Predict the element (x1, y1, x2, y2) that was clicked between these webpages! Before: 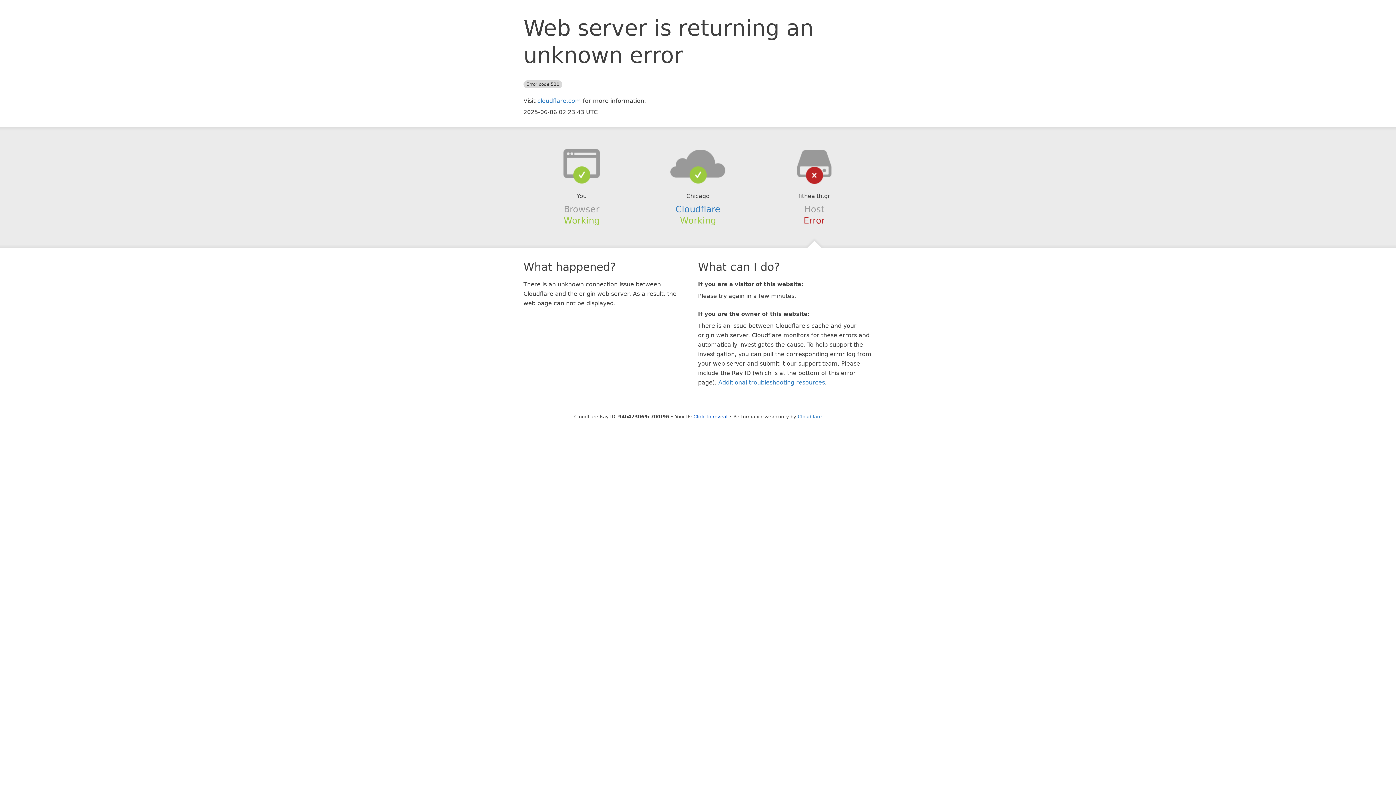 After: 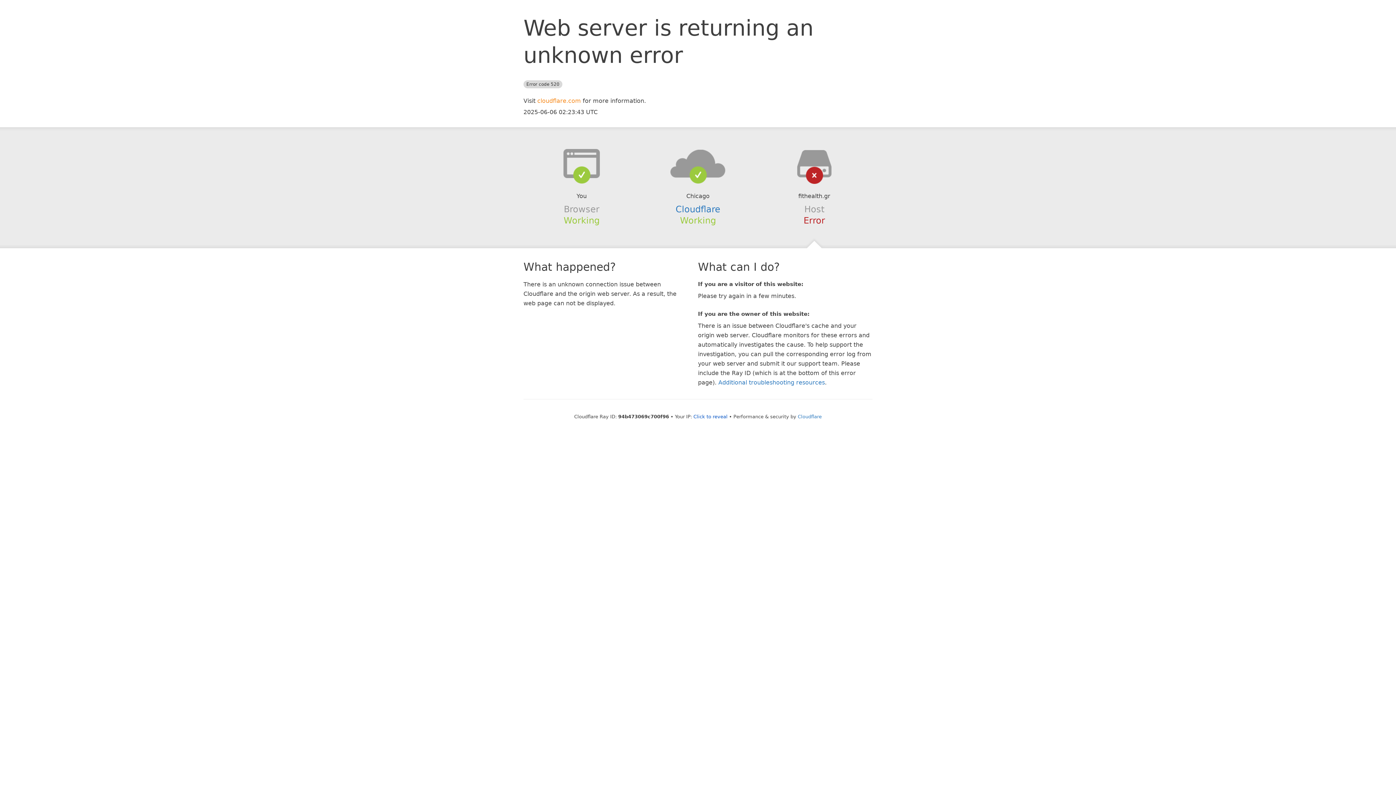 Action: label: cloudflare.com bbox: (537, 97, 581, 104)